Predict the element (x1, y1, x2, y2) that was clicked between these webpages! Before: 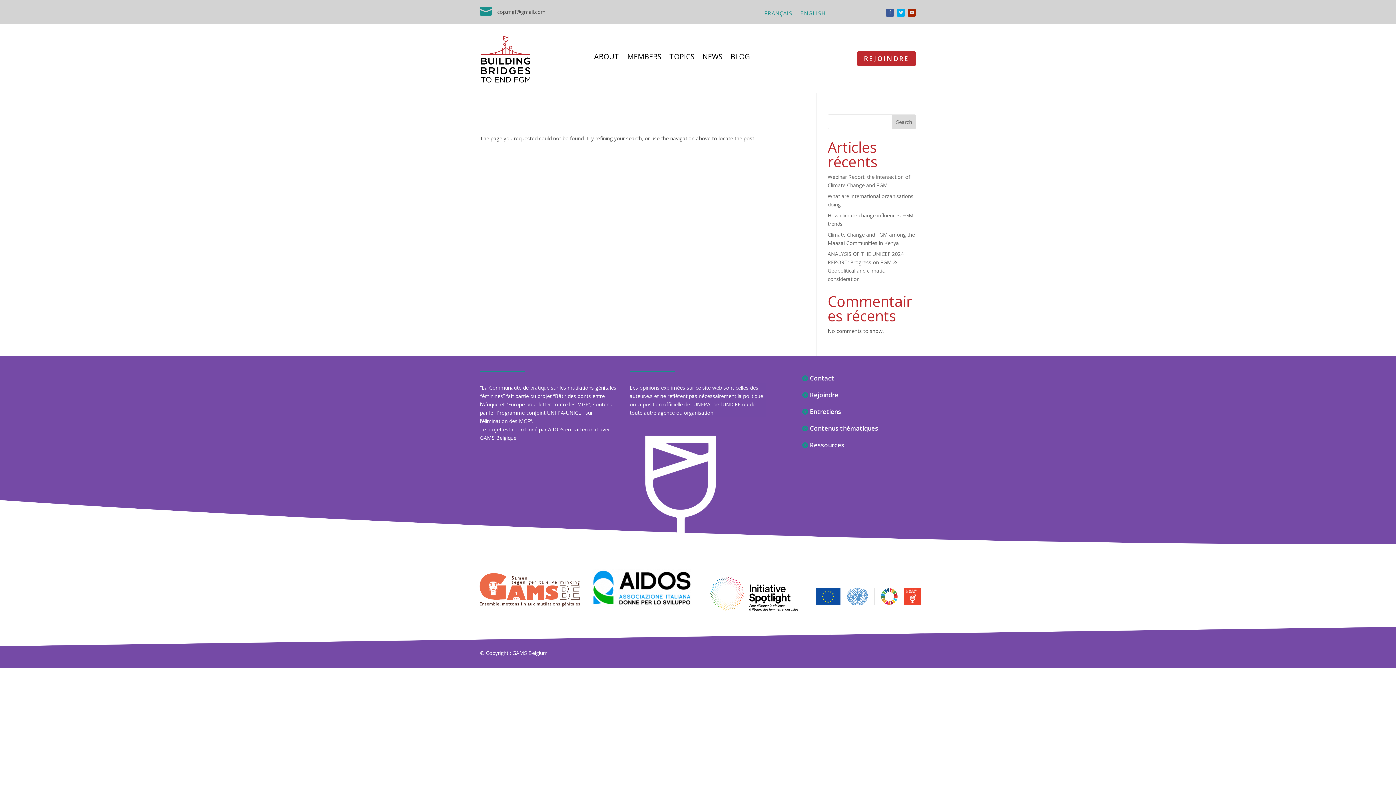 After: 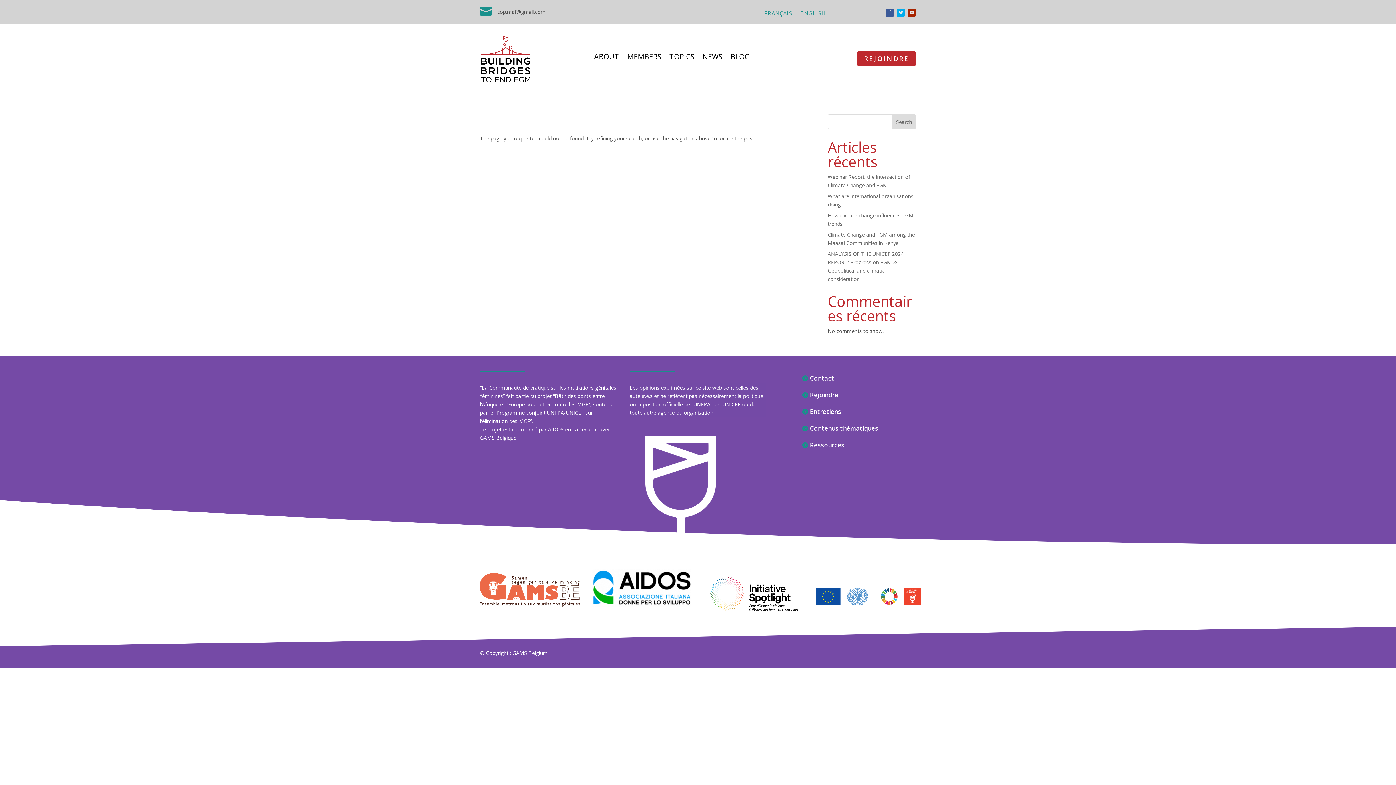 Action: bbox: (886, 8, 894, 16)